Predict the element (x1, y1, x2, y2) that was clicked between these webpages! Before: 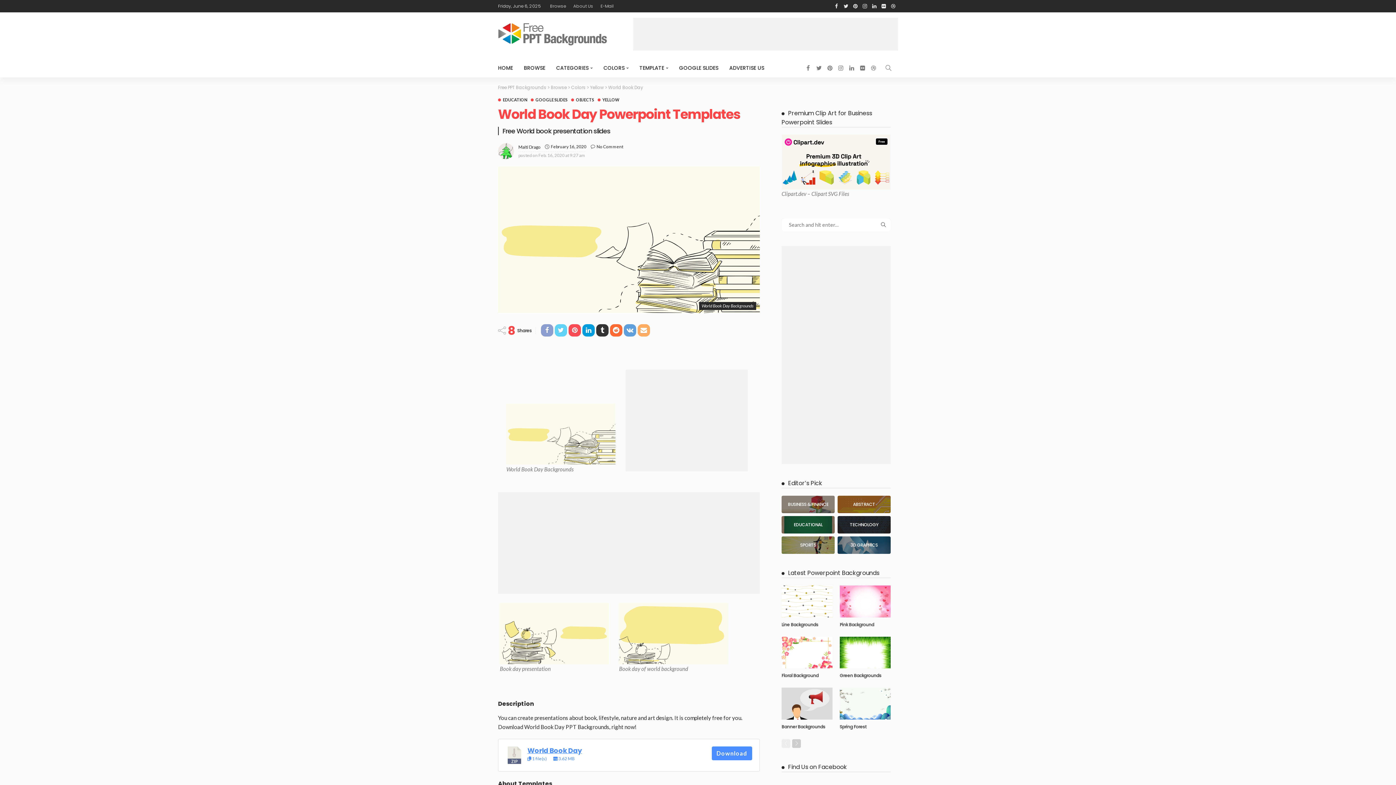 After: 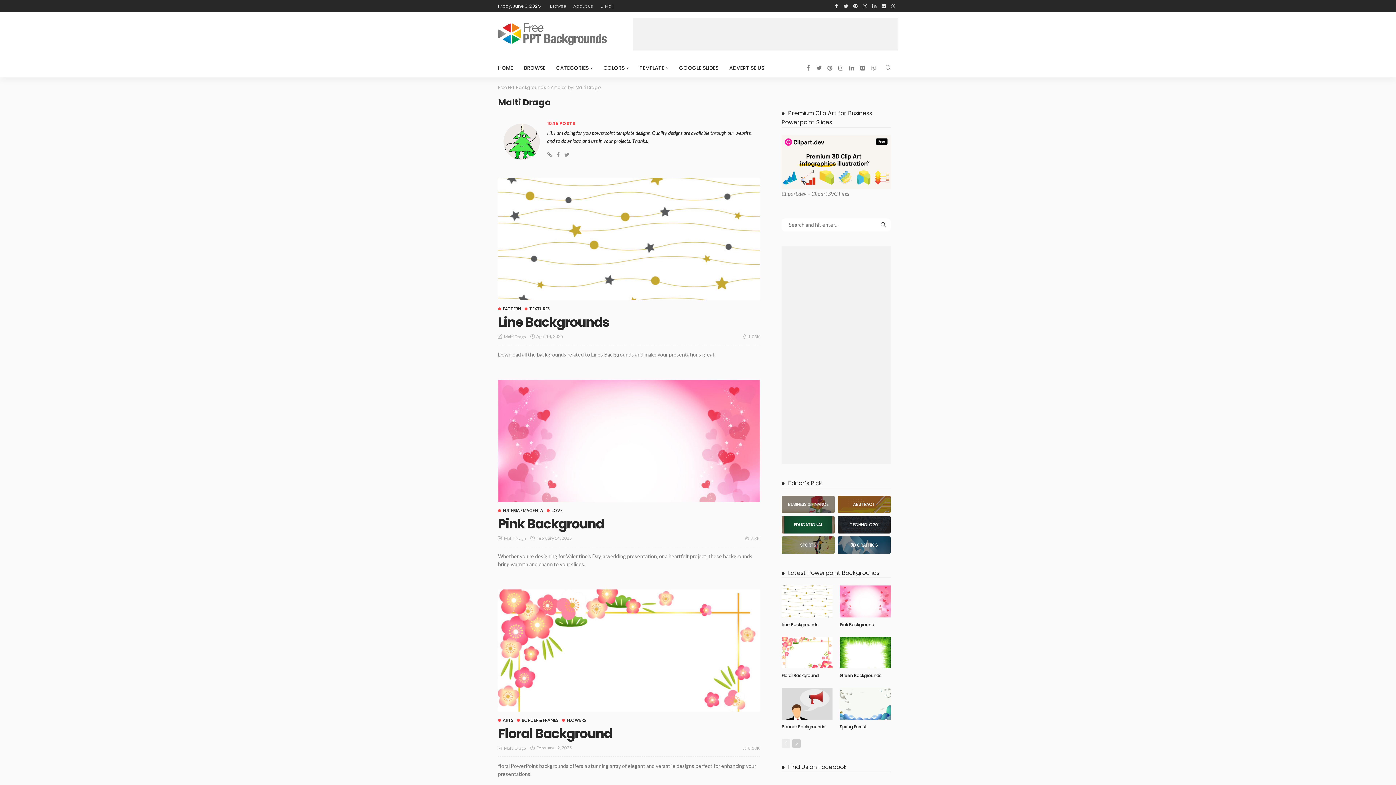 Action: bbox: (498, 143, 514, 159)